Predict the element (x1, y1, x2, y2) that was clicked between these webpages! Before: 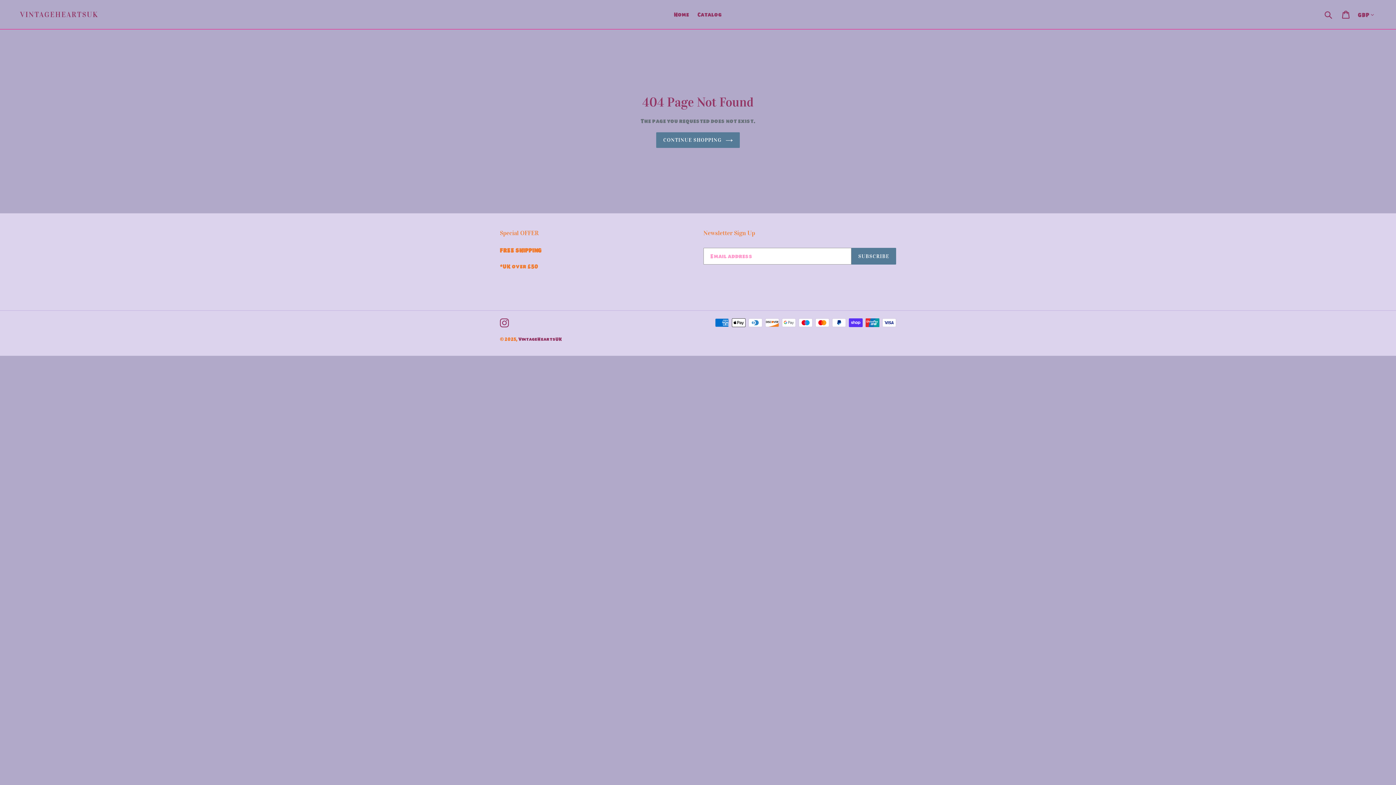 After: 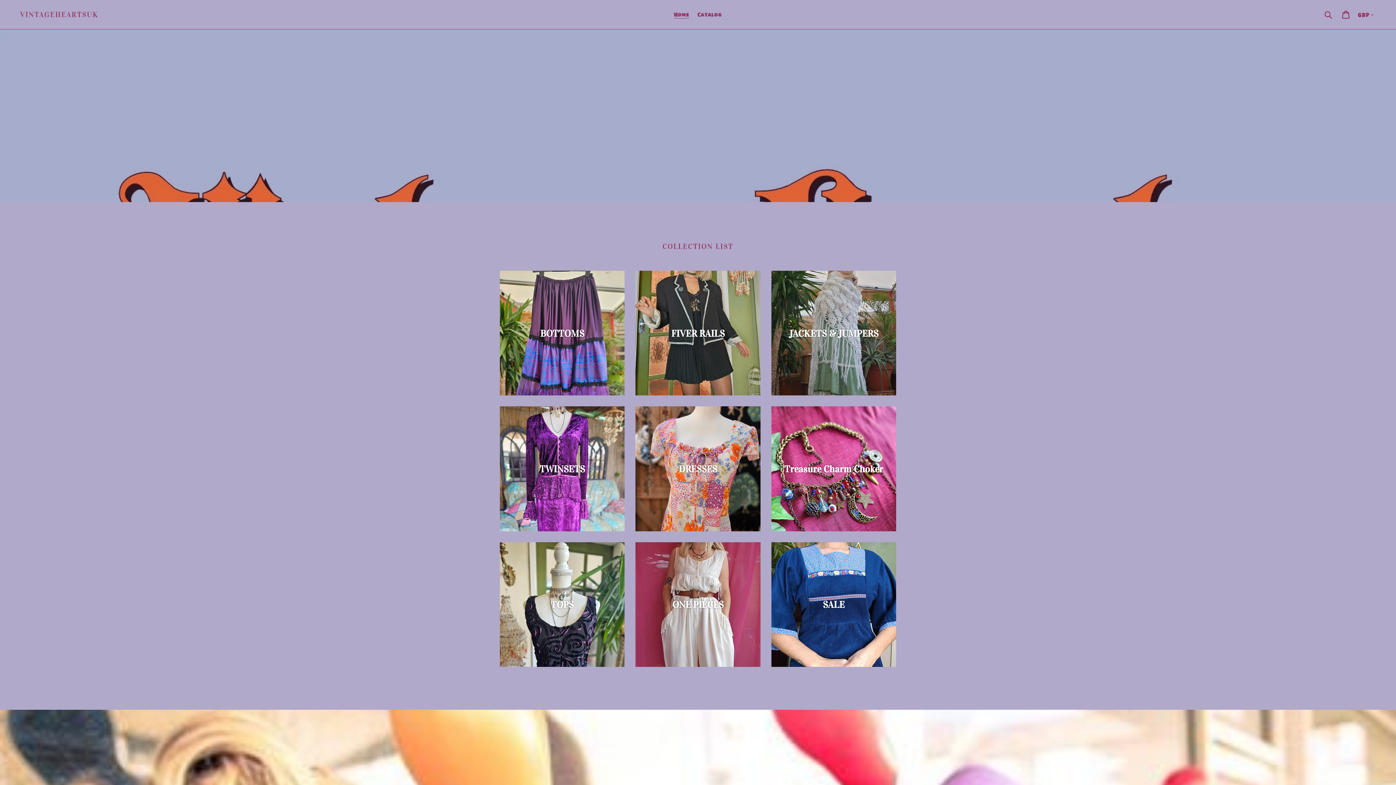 Action: bbox: (670, 9, 692, 20) label: Home